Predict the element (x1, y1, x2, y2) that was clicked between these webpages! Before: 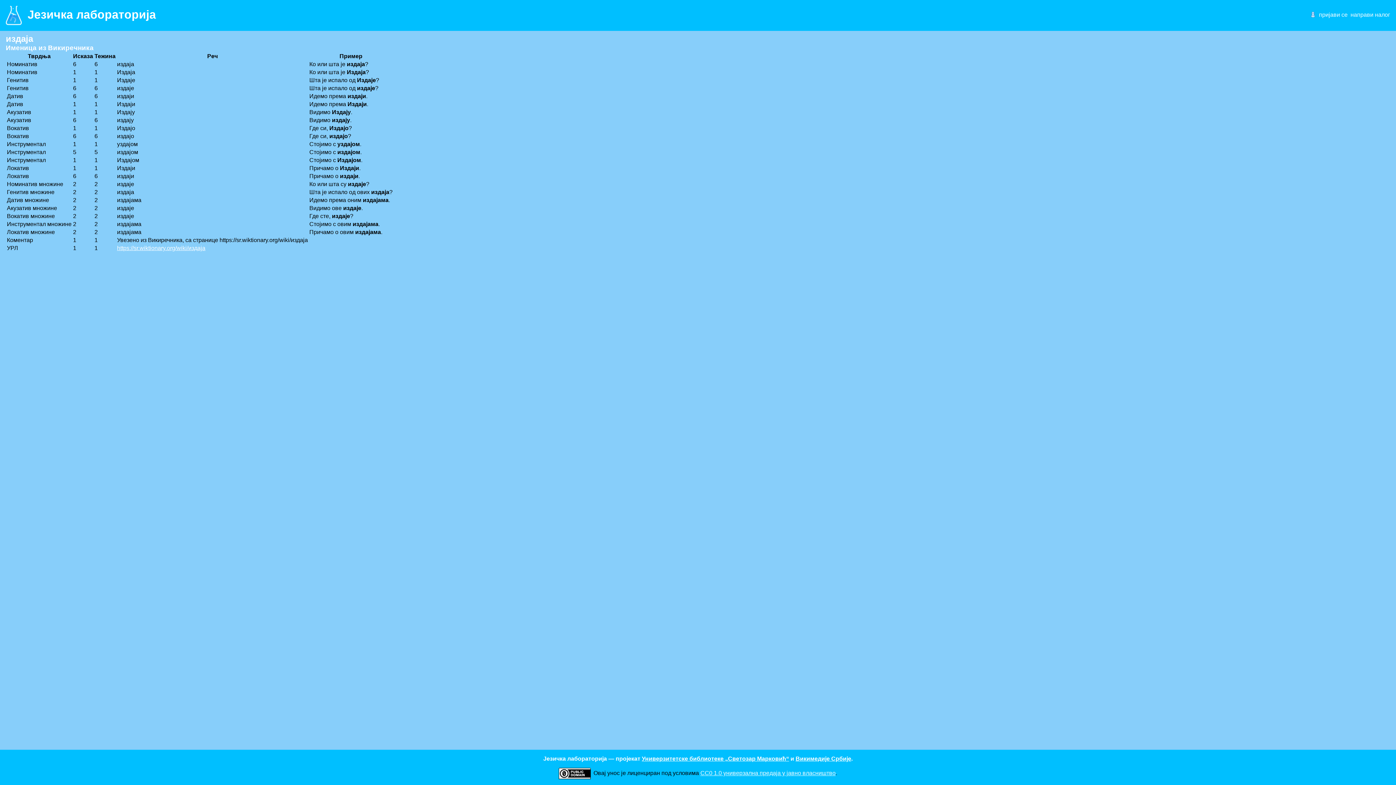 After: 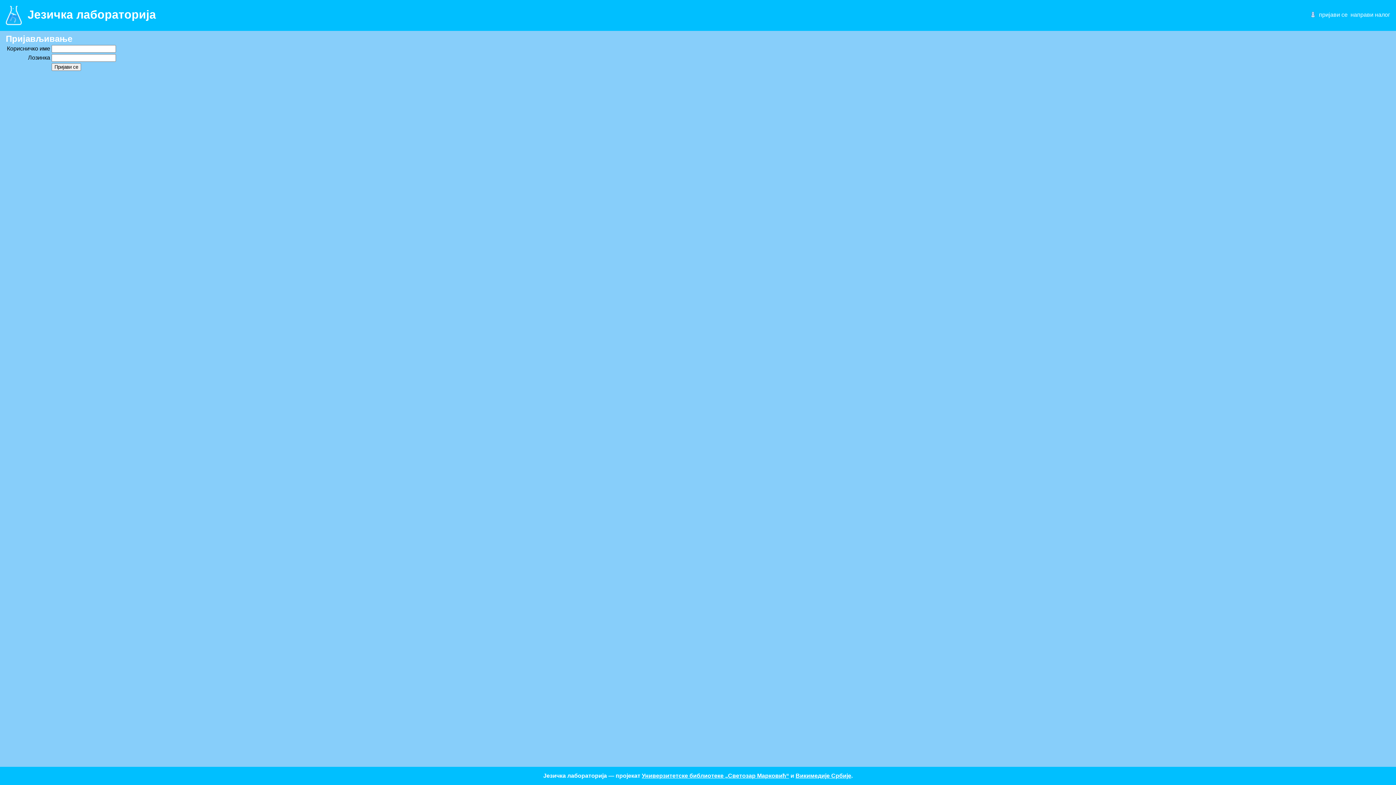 Action: bbox: (1319, 11, 1348, 17) label: пријави се